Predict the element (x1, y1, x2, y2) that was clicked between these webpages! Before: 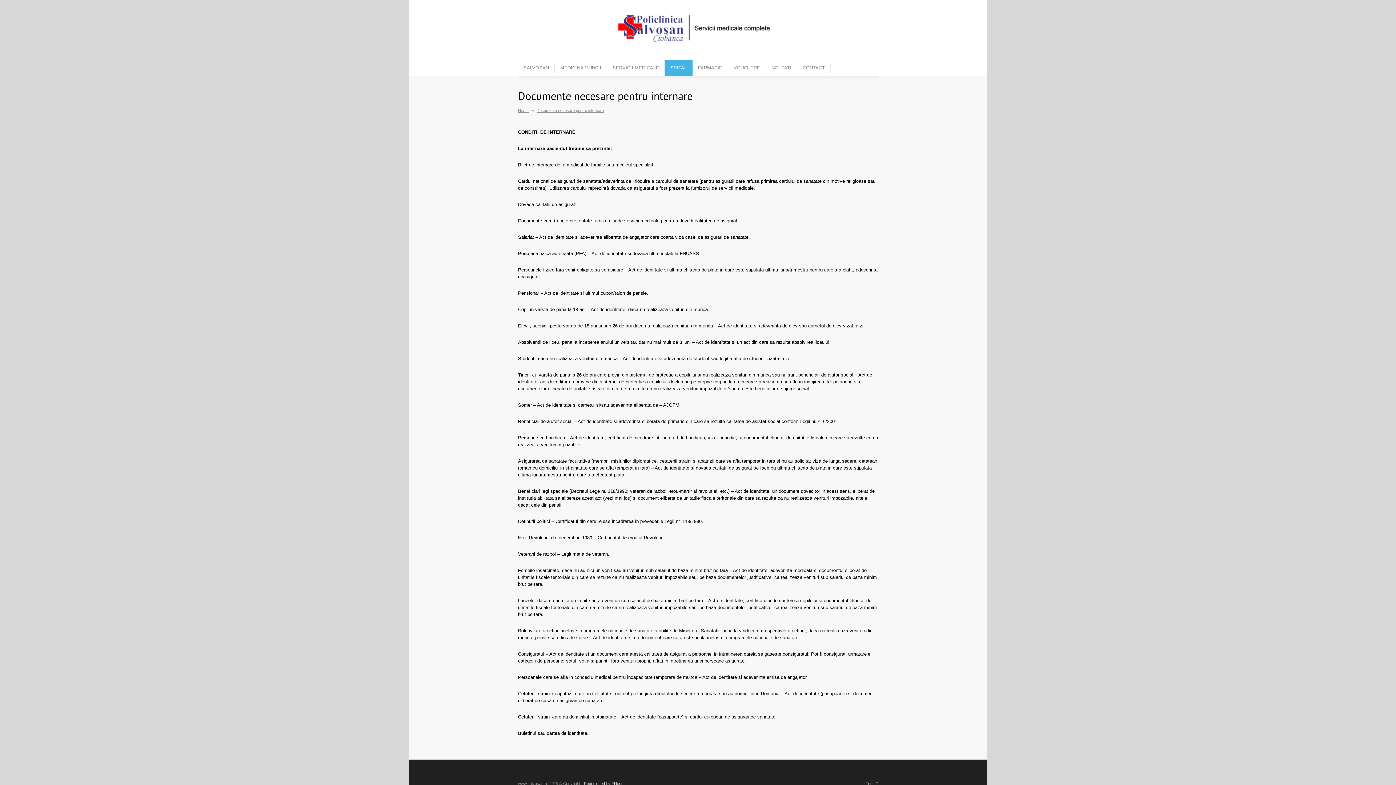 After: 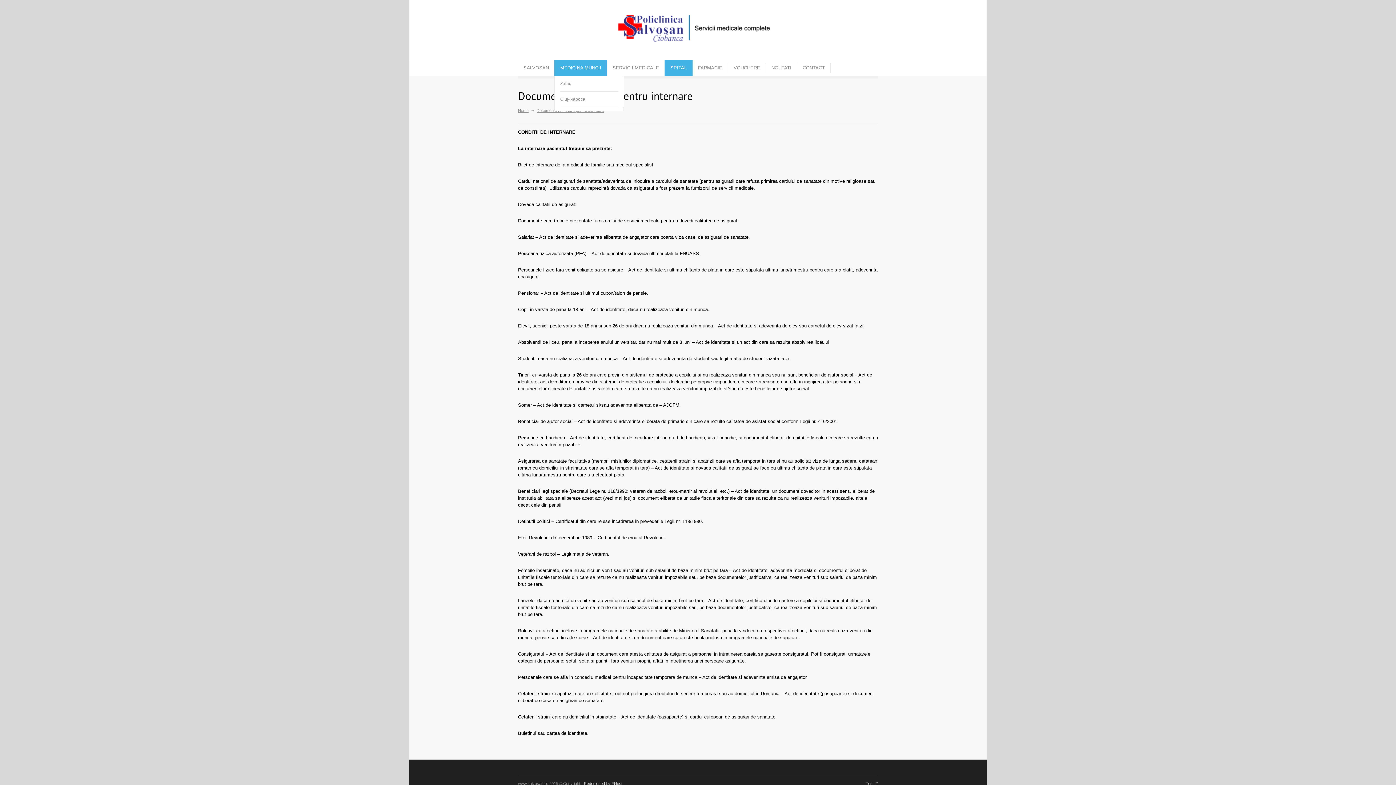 Action: label: MEDICINA MUNCII bbox: (554, 59, 607, 76)